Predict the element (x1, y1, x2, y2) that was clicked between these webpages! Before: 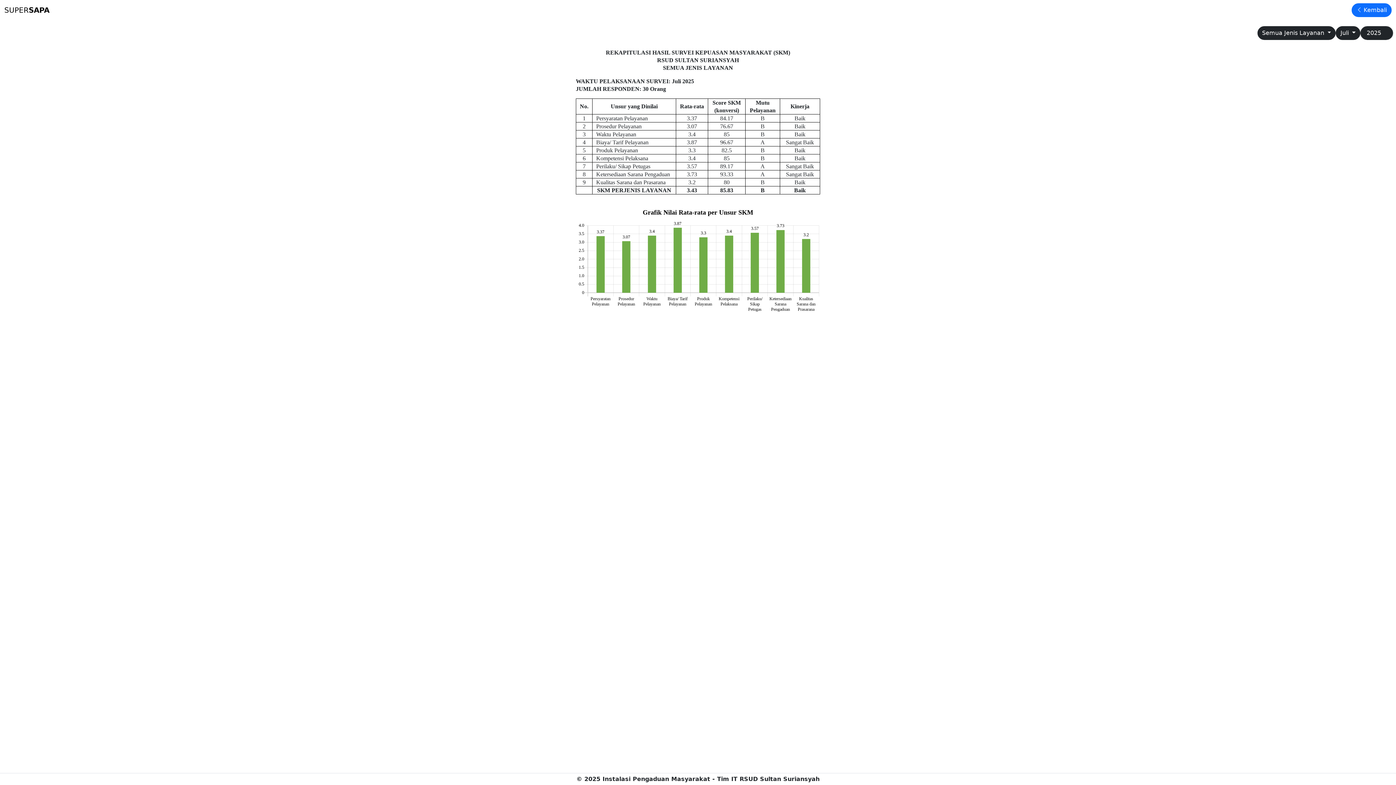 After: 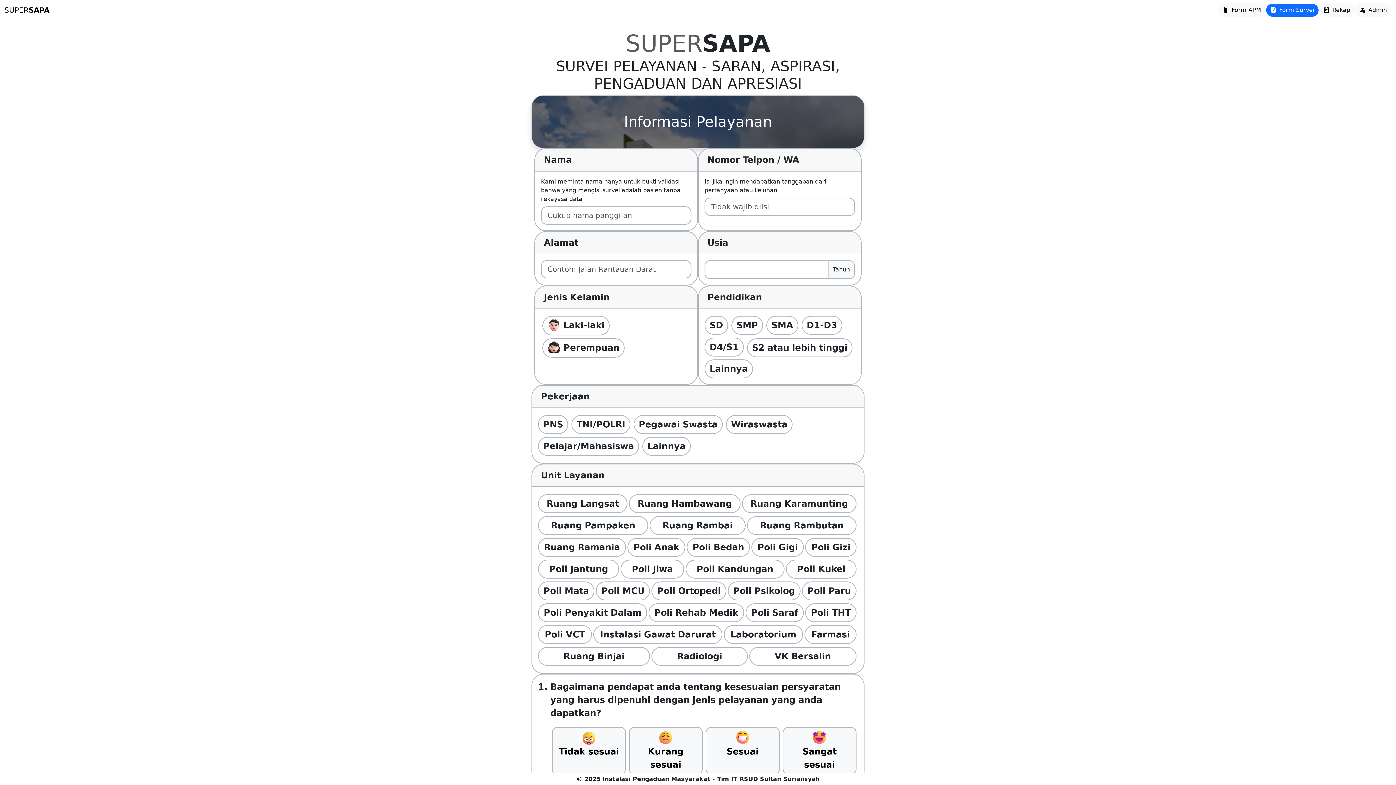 Action: bbox: (4, 2, 49, 17) label: SUPER
SAPA